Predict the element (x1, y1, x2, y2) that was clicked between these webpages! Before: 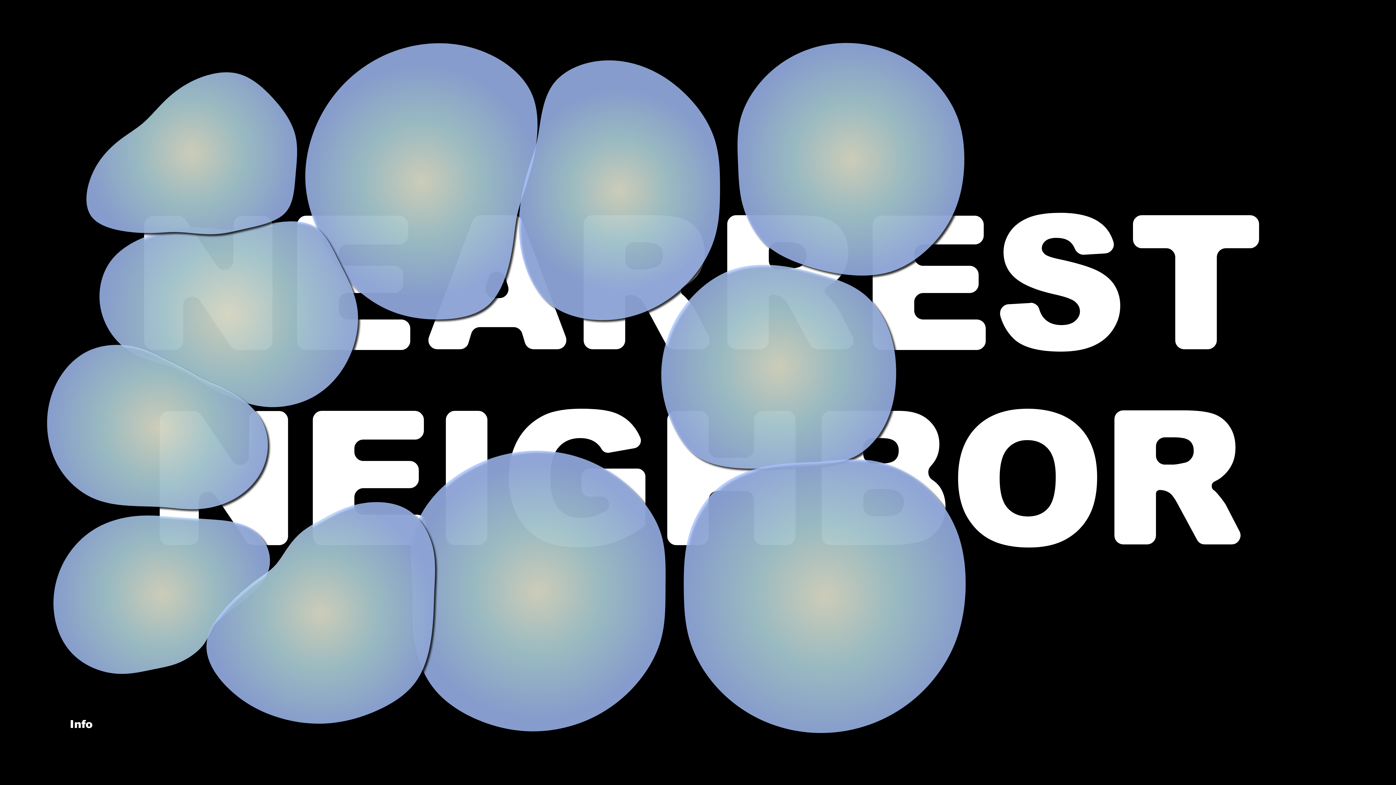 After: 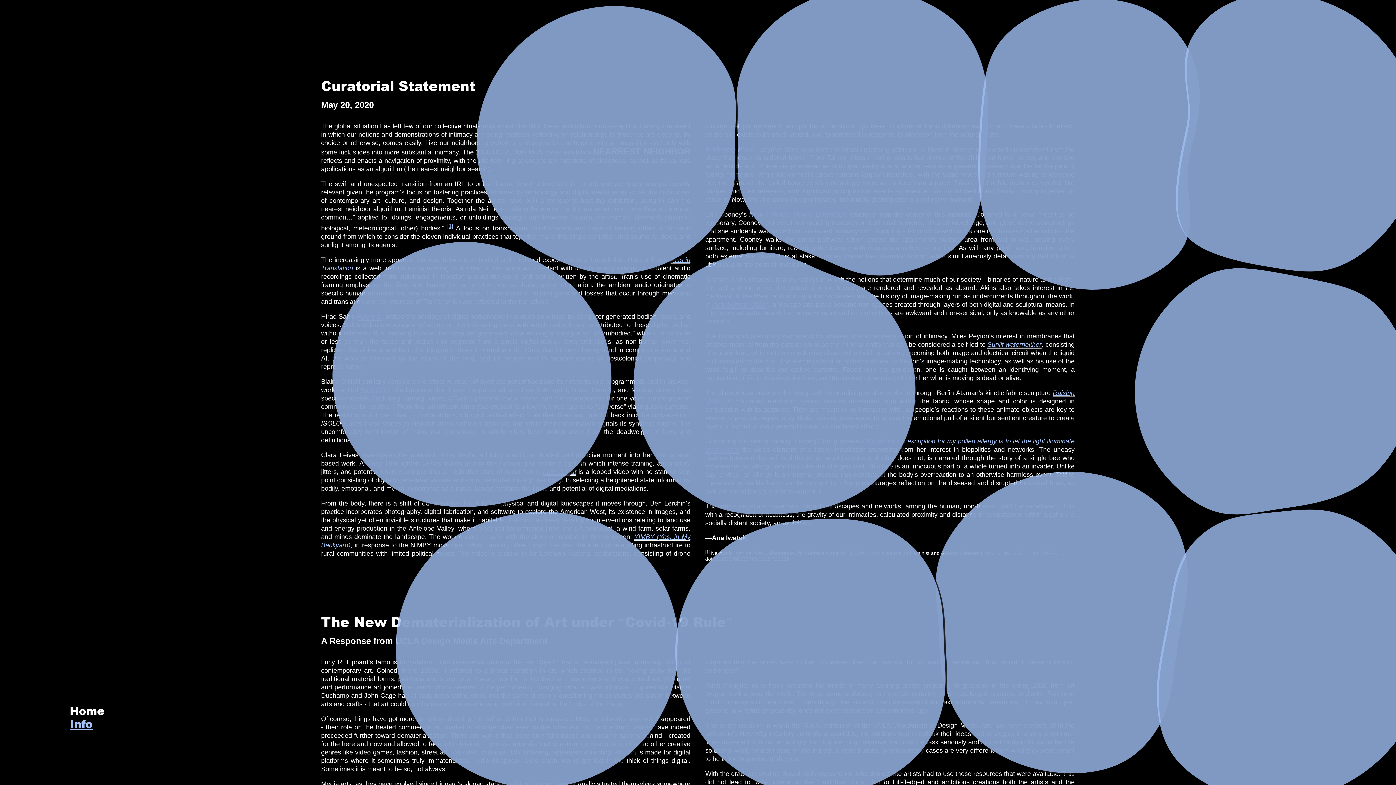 Action: bbox: (69, 716, 92, 731) label: Info